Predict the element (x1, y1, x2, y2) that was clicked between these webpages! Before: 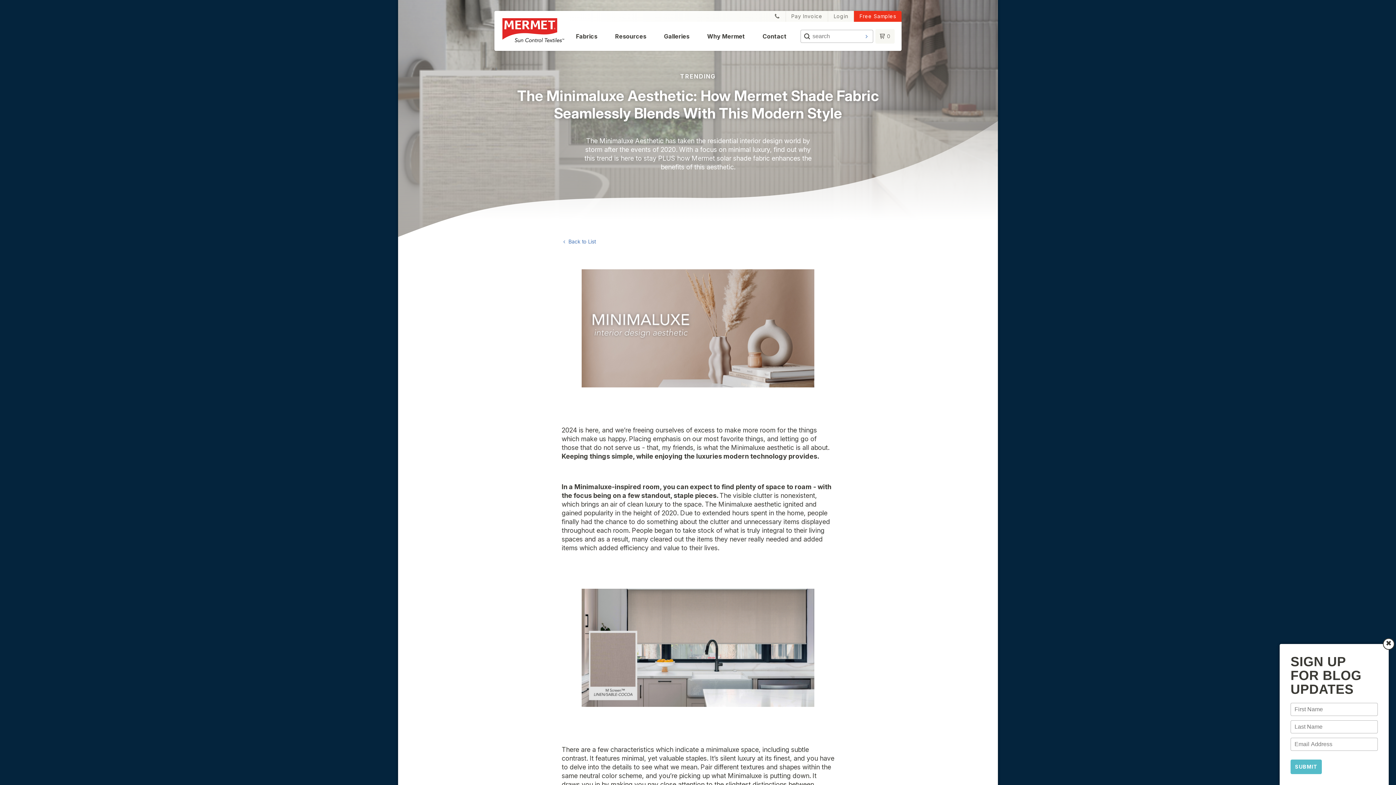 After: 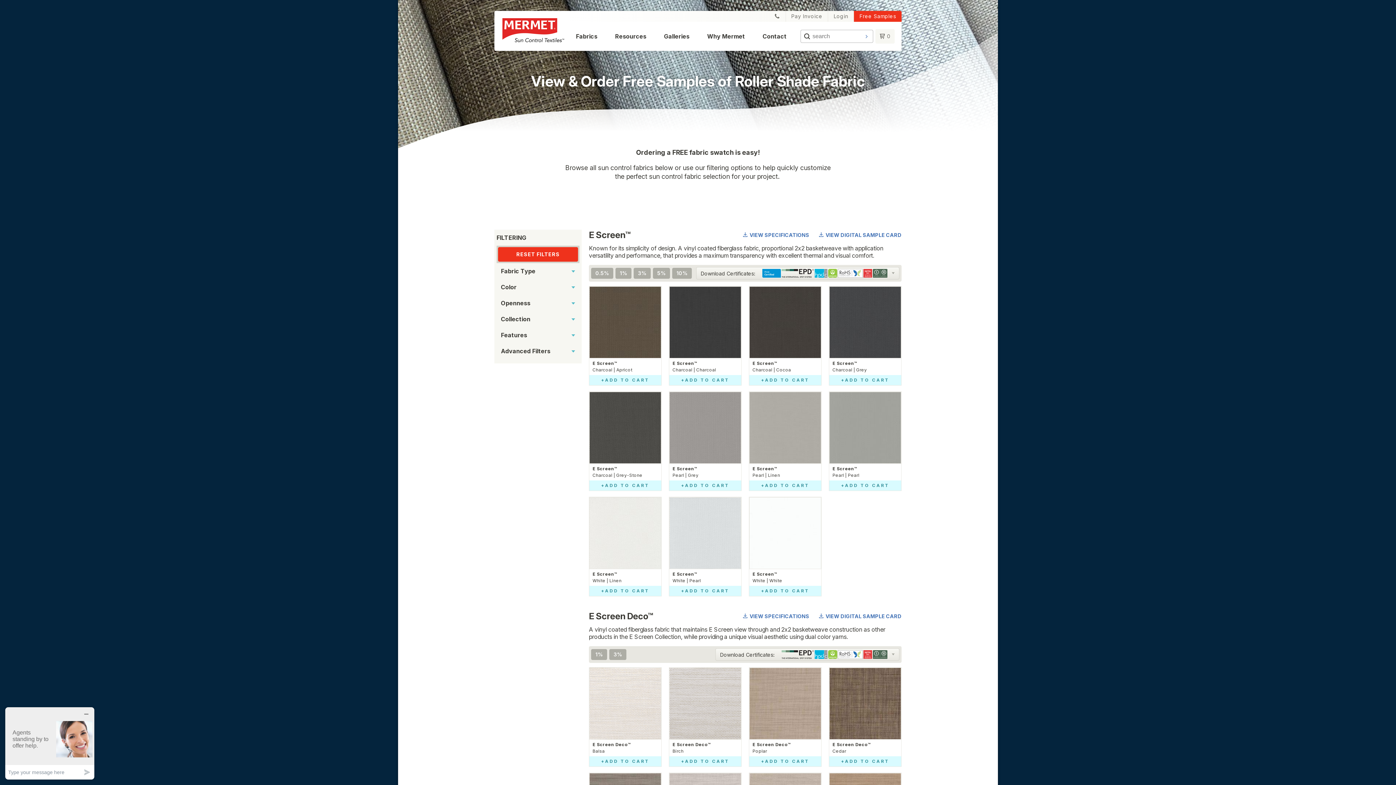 Action: label: Free Samples bbox: (854, 10, 901, 21)